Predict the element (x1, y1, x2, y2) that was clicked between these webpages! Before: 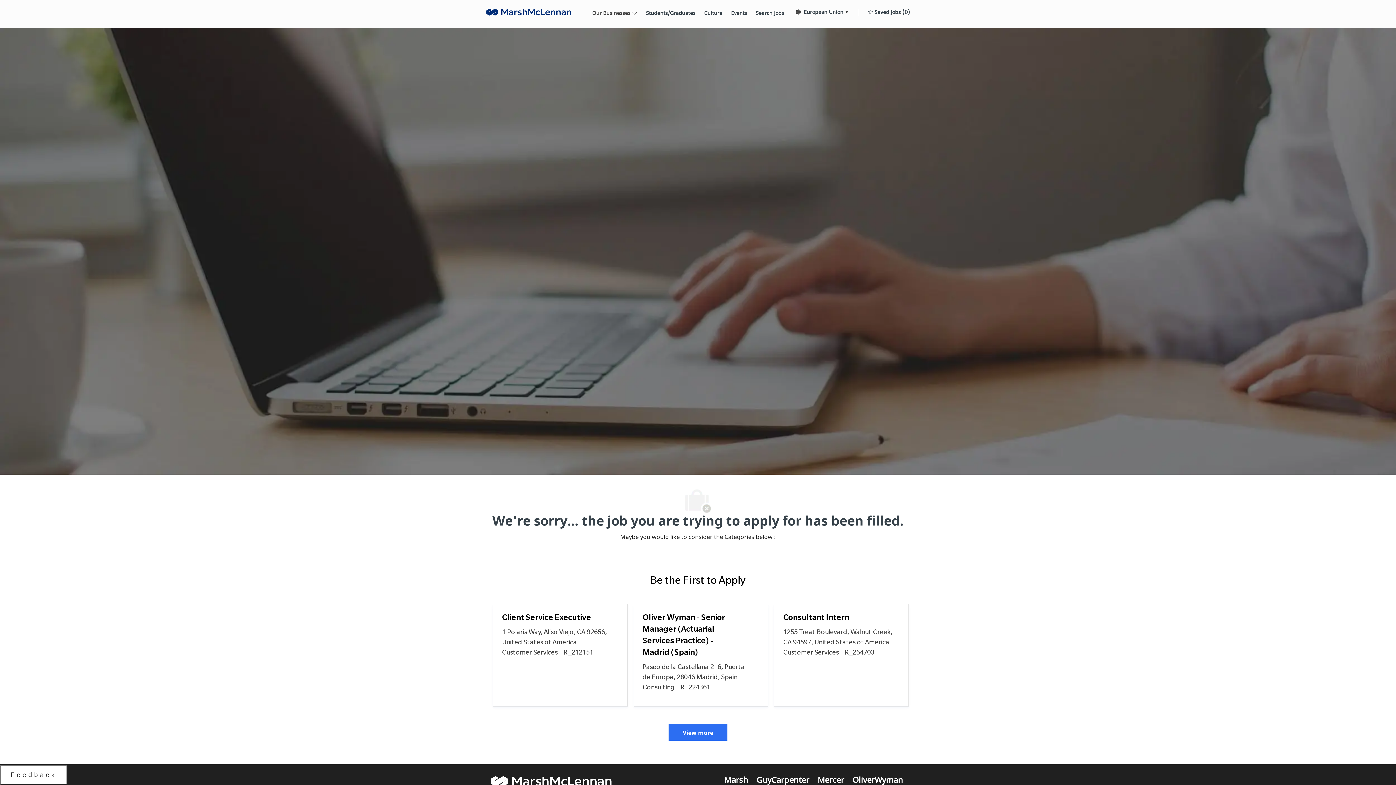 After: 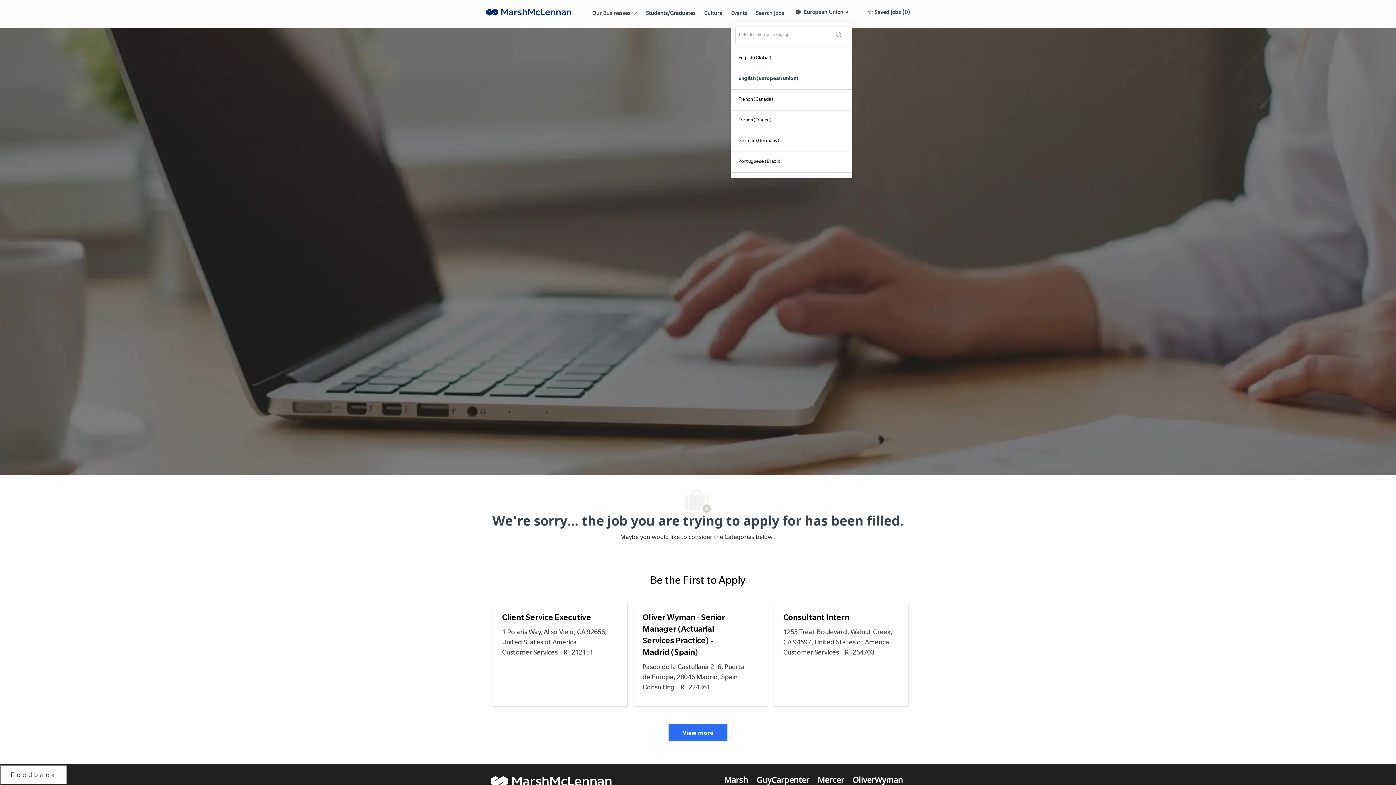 Action: bbox: (794, 8, 849, 15) label:  
Language selected
European Union 
European Union